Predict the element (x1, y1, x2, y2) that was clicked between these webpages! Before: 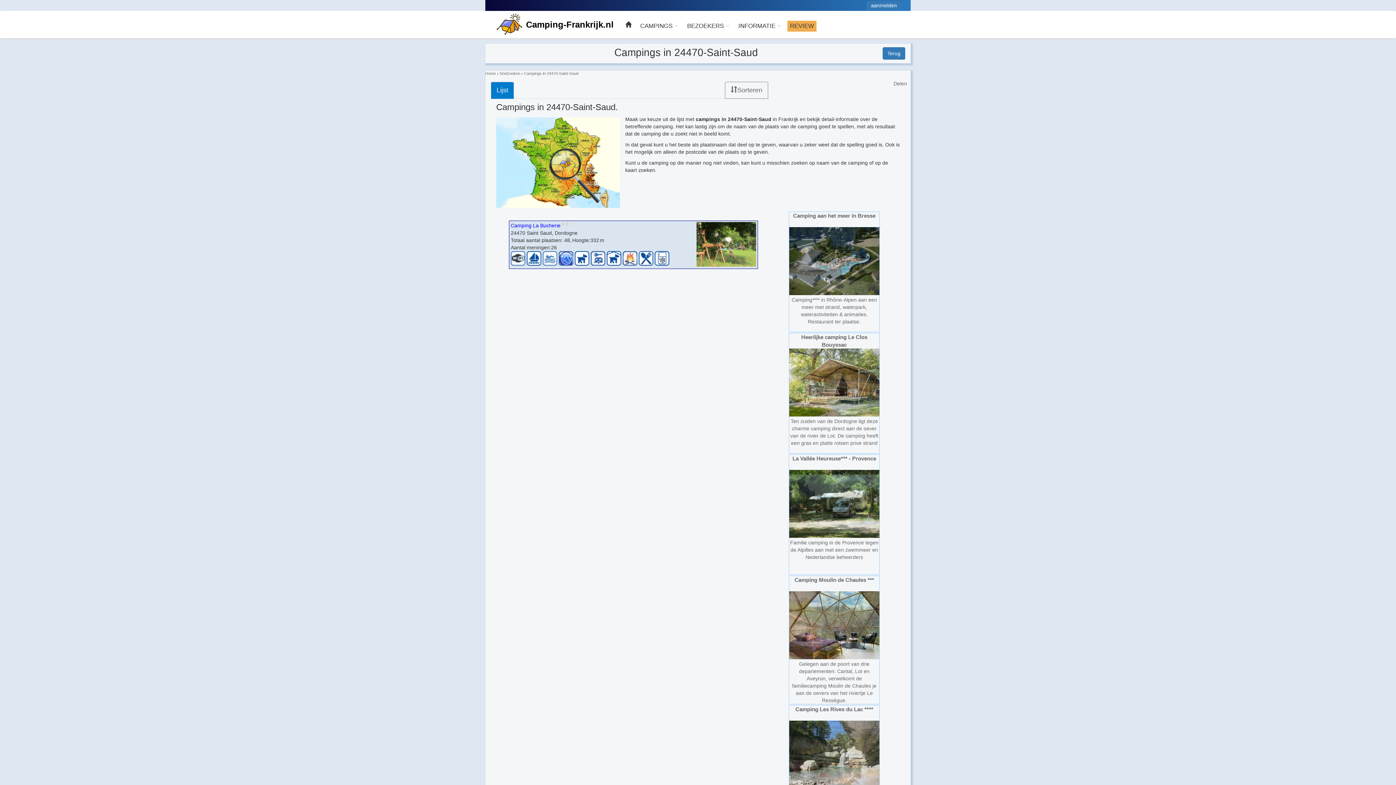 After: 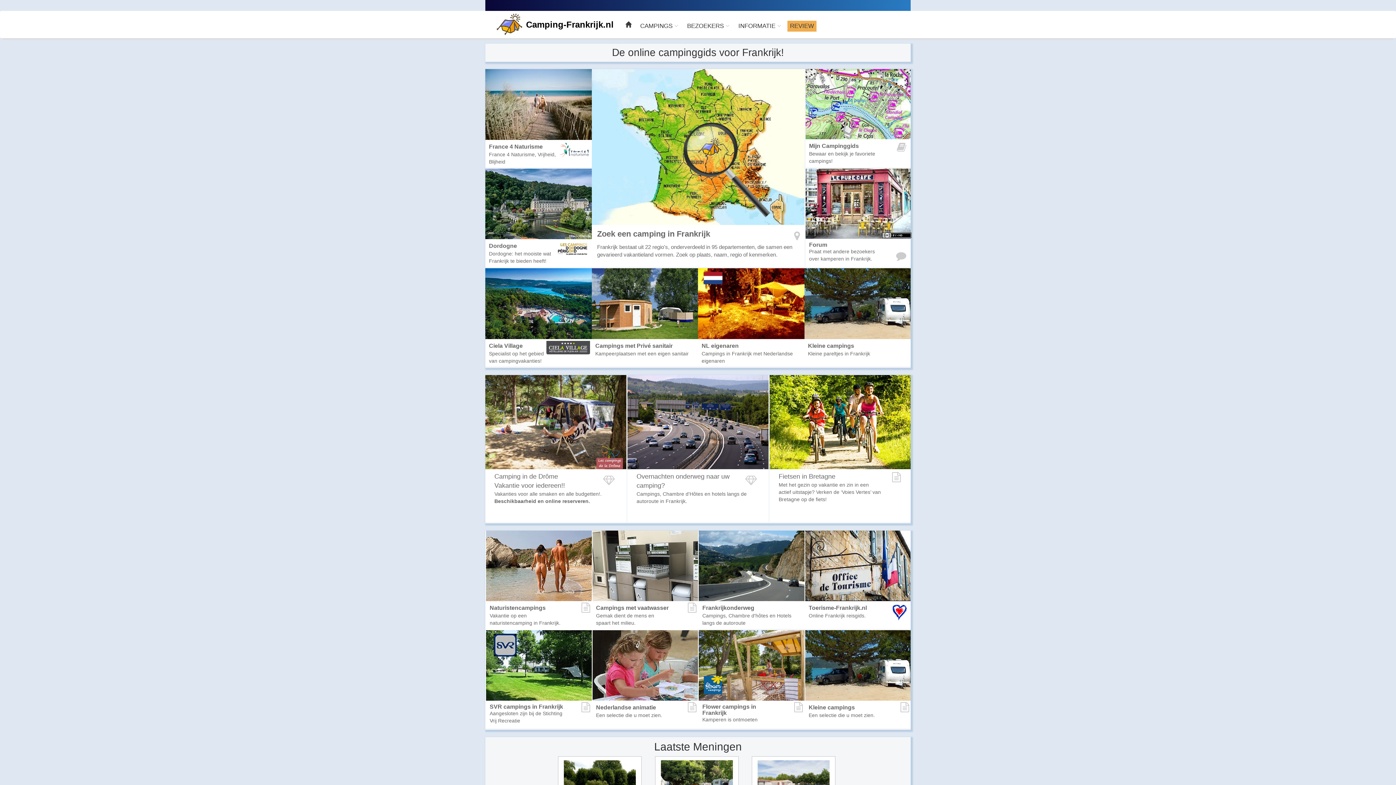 Action: bbox: (496, 19, 613, 29) label: Camping-Frankrijk.nl